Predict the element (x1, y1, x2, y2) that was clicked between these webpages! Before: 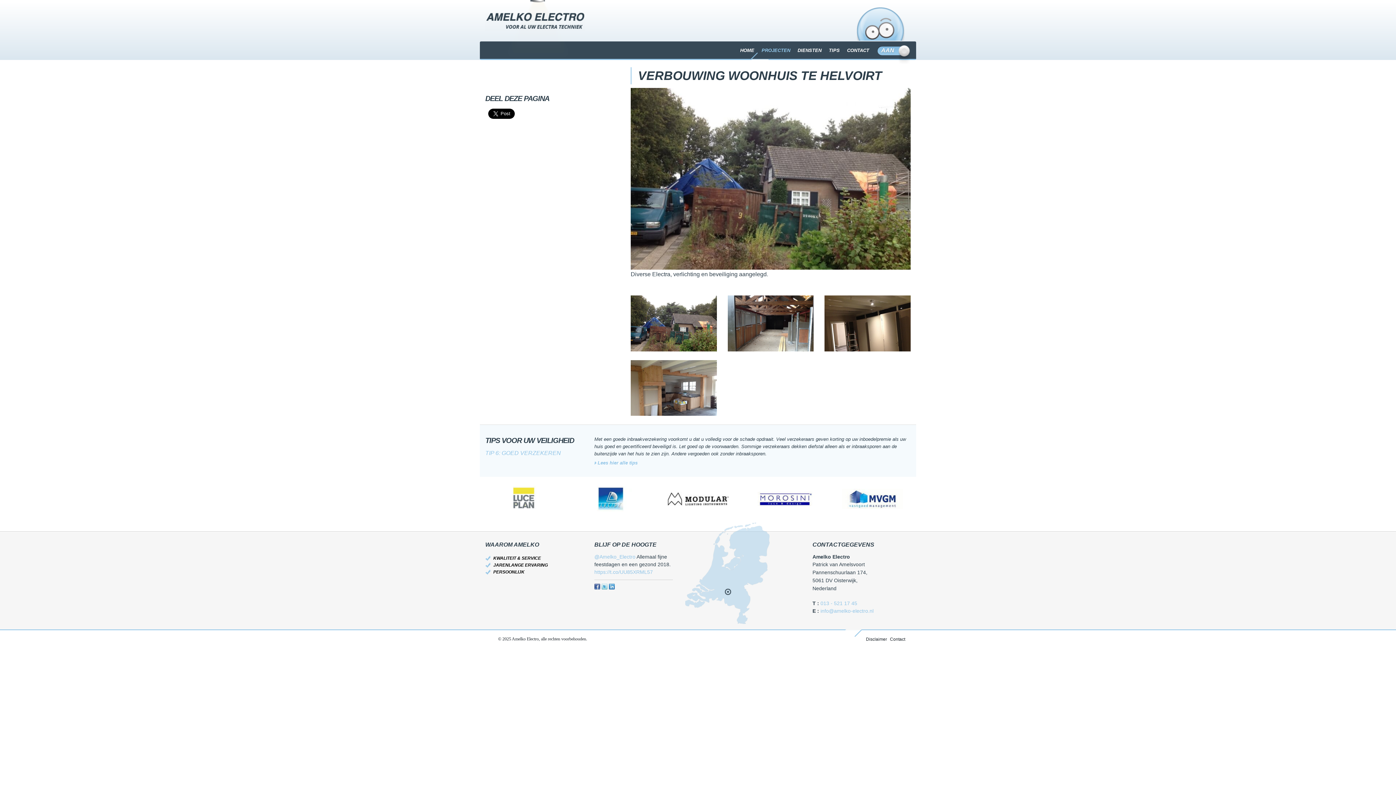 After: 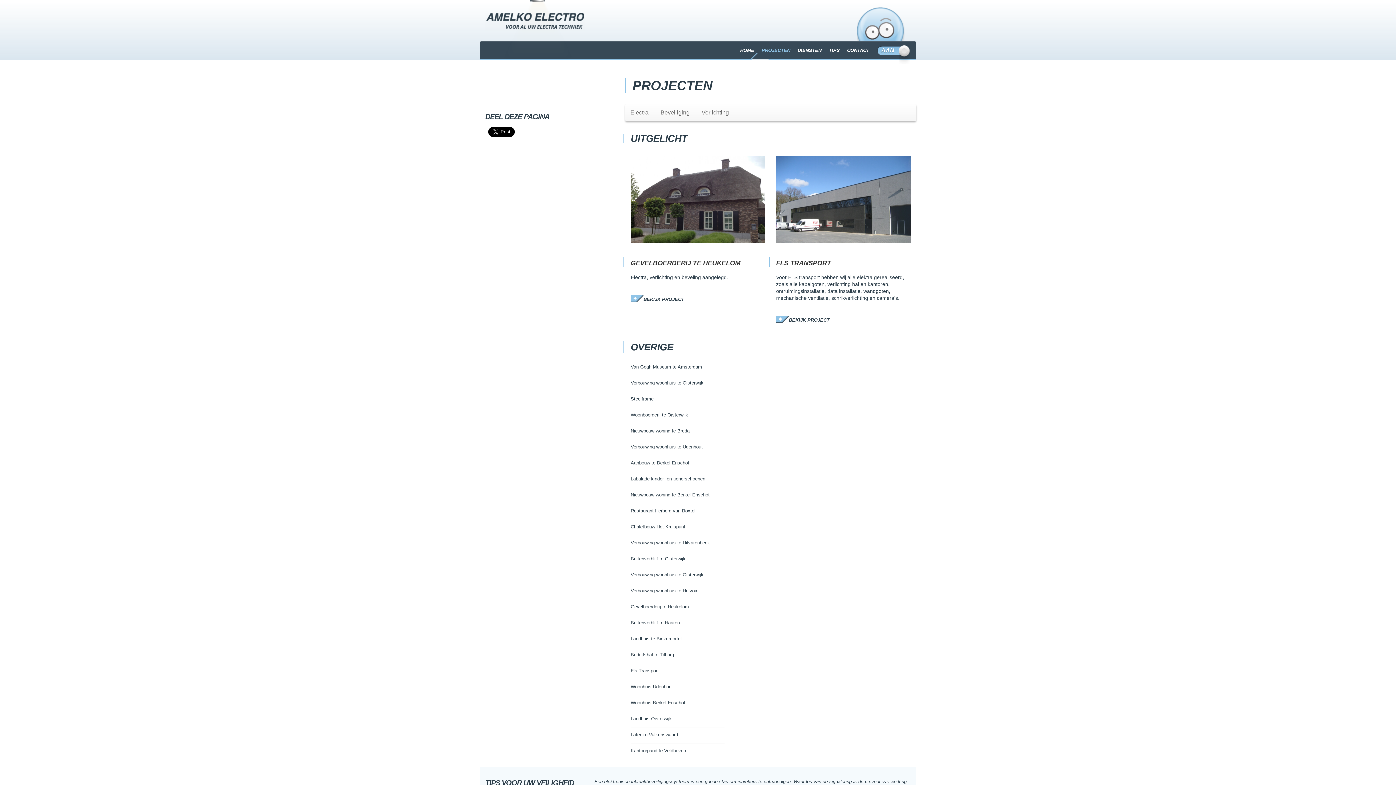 Action: bbox: (758, 41, 794, 58) label: PROJECTEN